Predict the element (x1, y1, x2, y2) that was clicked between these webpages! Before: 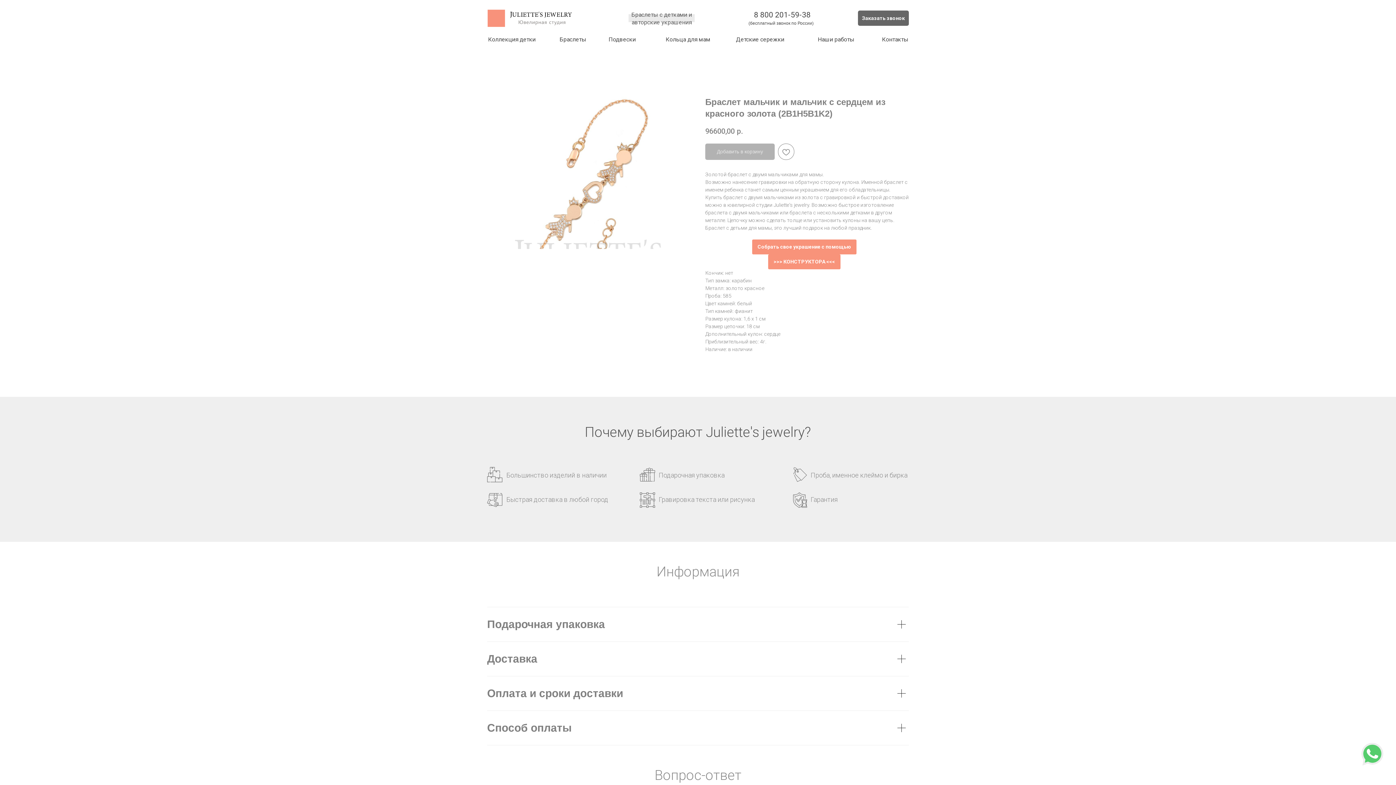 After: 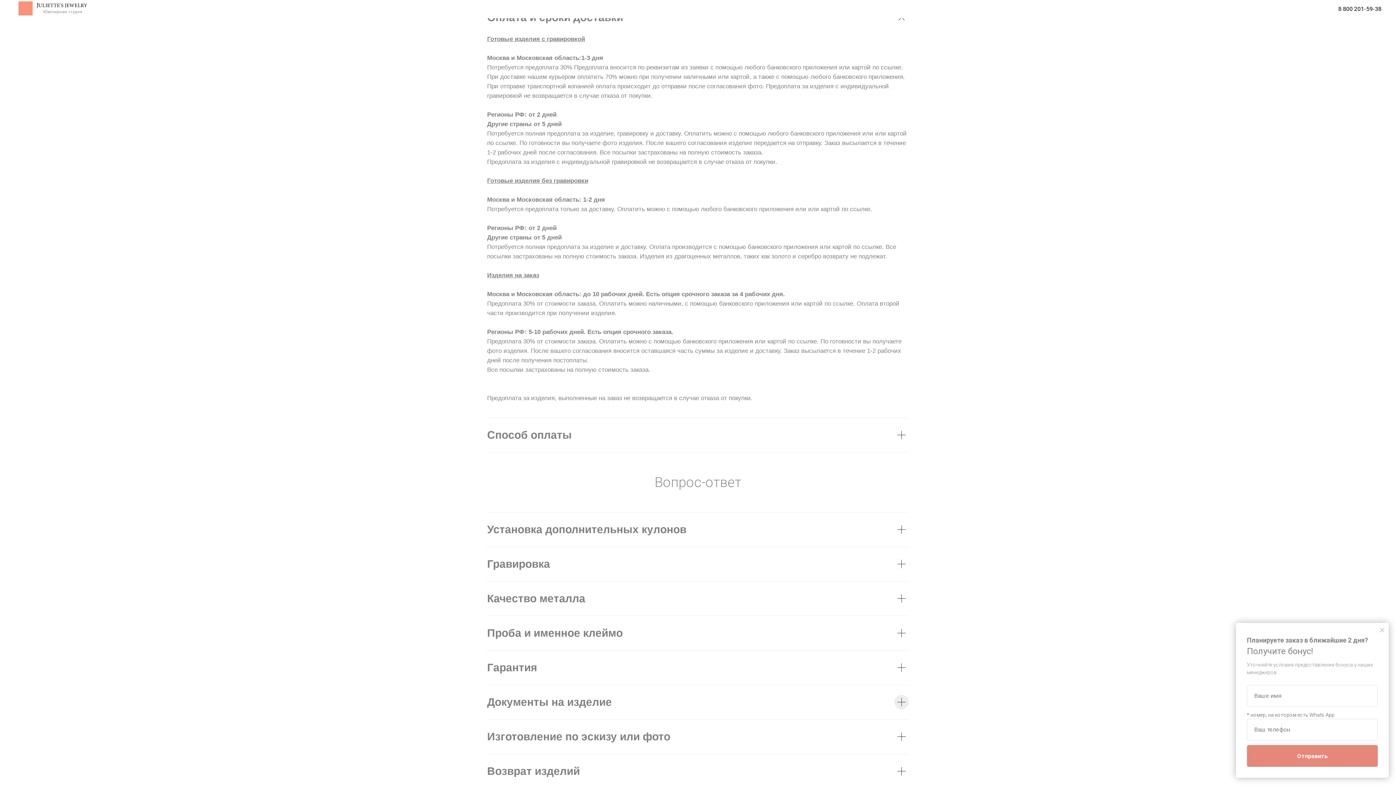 Action: label: Оплата и сроки доставки bbox: (487, 676, 909, 710)